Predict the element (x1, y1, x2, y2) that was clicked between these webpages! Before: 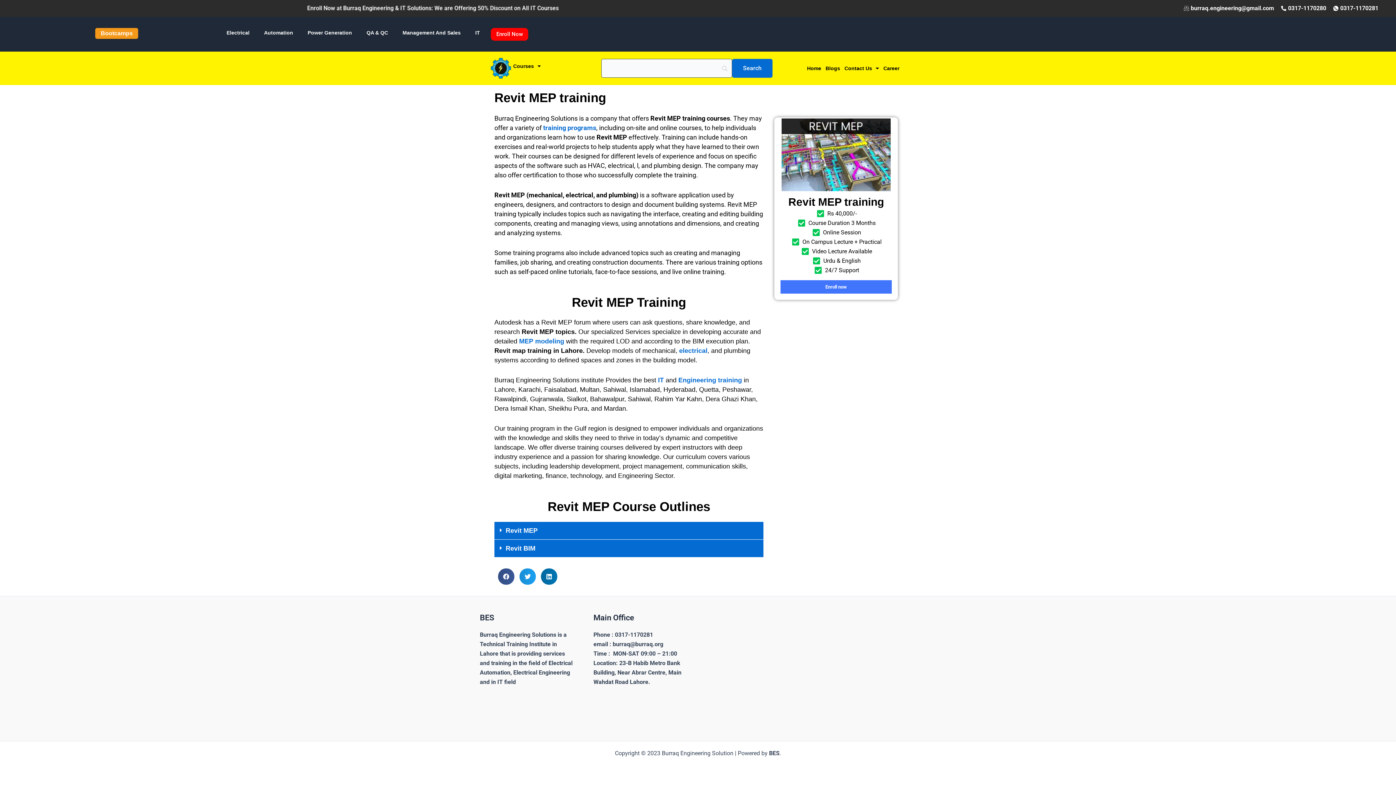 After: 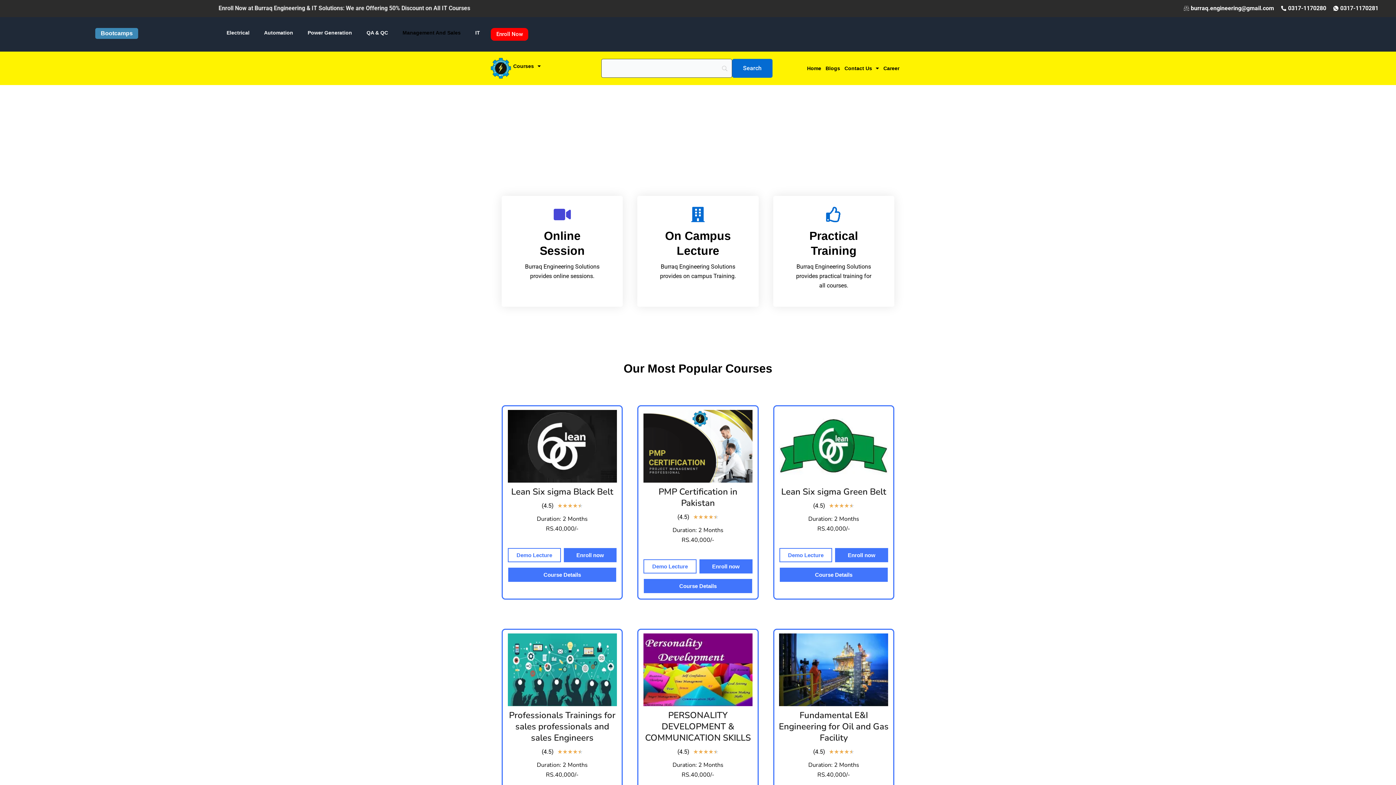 Action: bbox: (395, 24, 468, 41) label: Management And Sales